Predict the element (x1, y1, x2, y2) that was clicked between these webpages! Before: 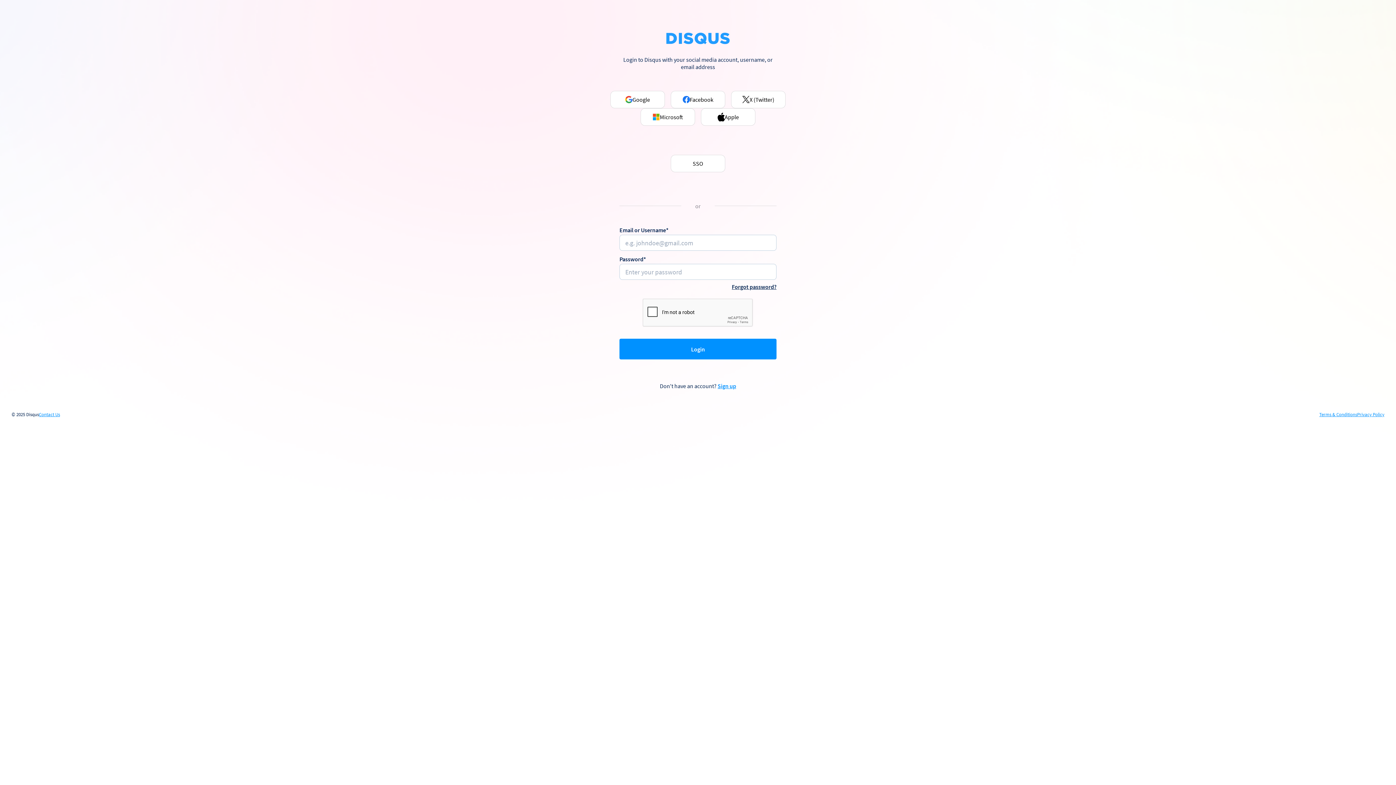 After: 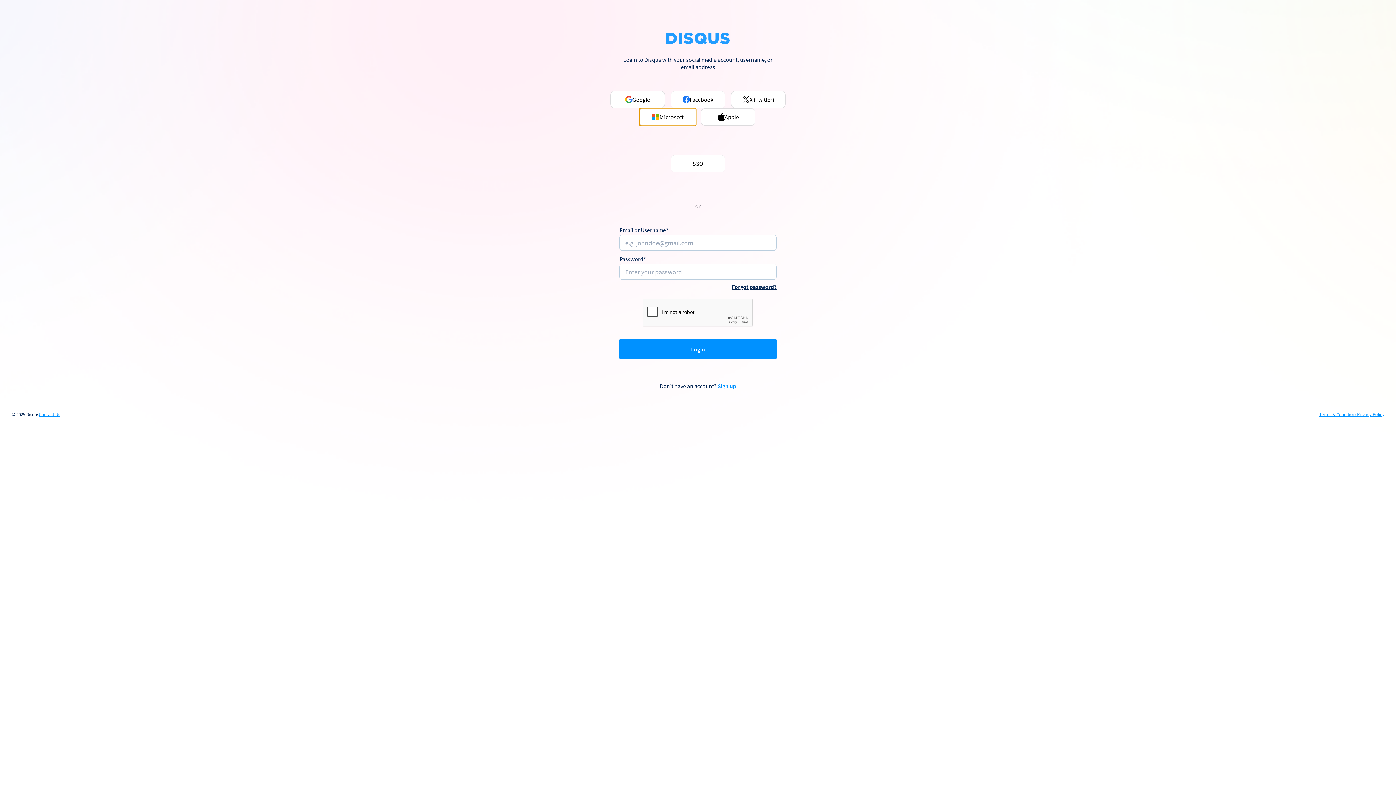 Action: bbox: (640, 108, 695, 125) label: Microsoft